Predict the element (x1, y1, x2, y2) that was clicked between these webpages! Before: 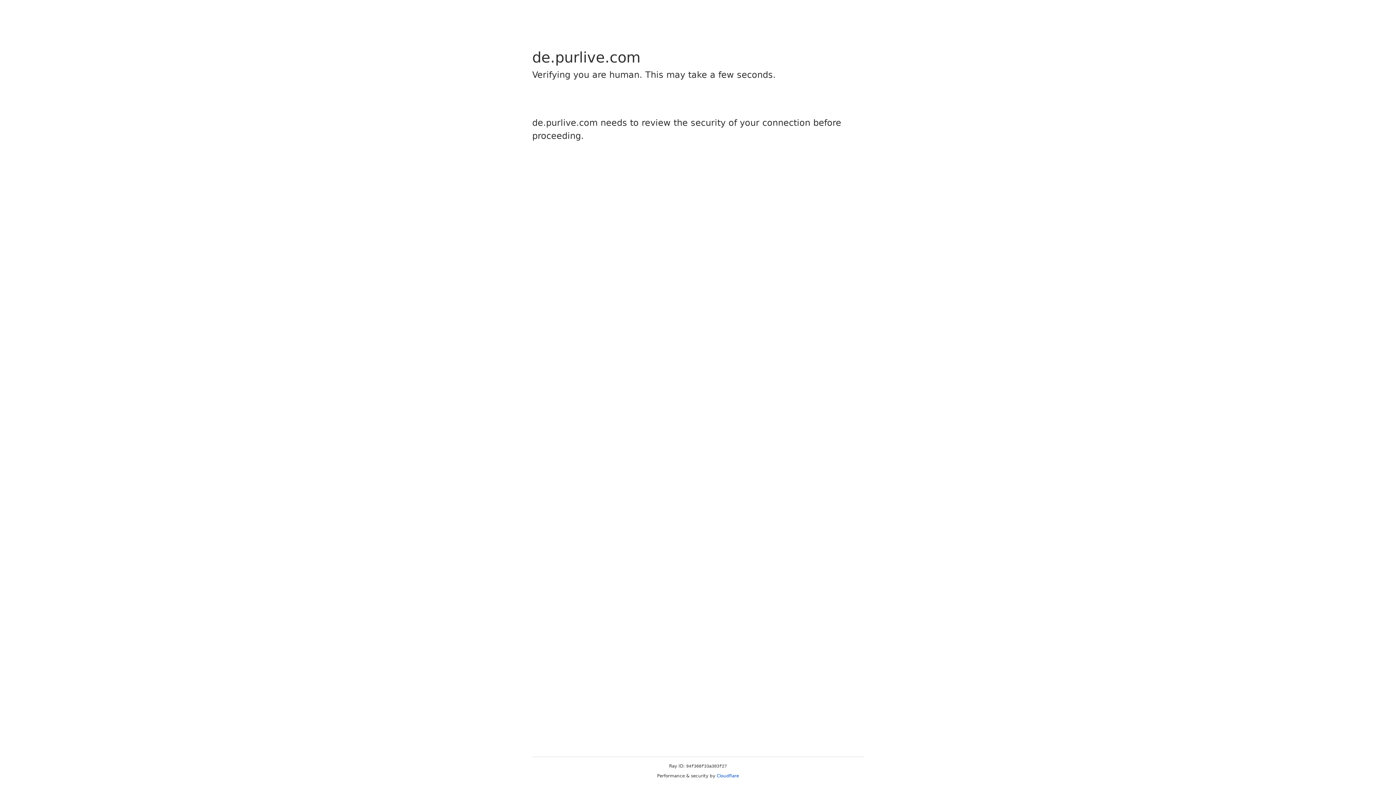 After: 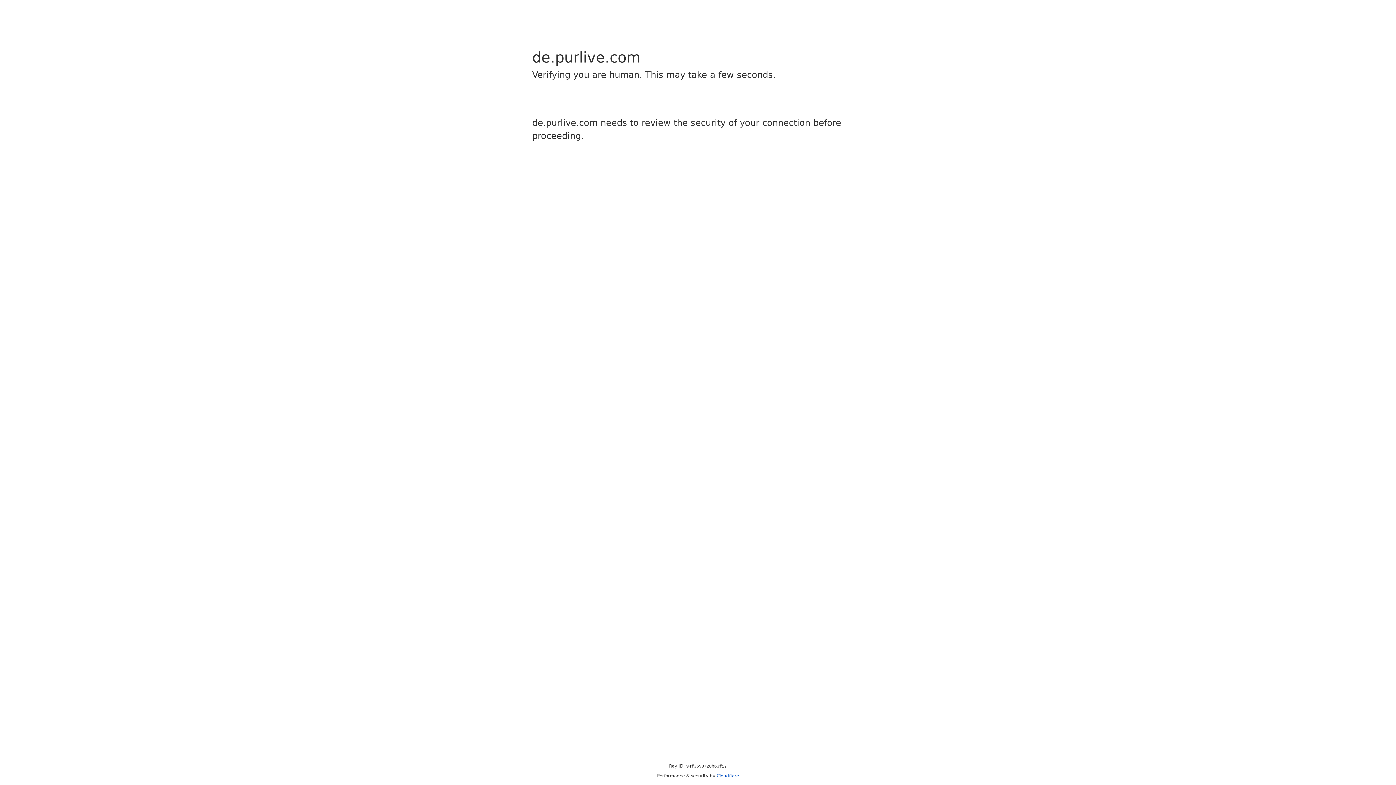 Action: label: Cloudflare bbox: (716, 773, 739, 778)